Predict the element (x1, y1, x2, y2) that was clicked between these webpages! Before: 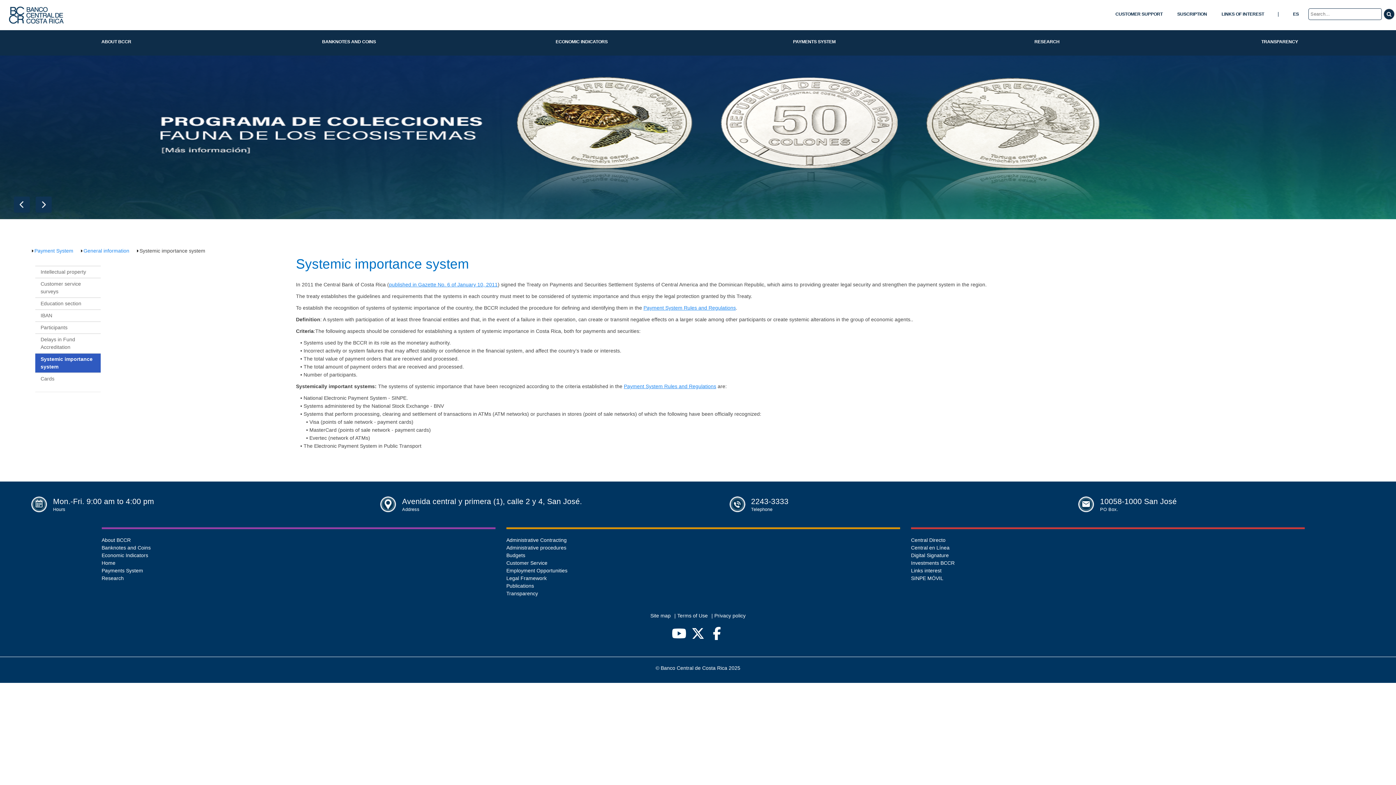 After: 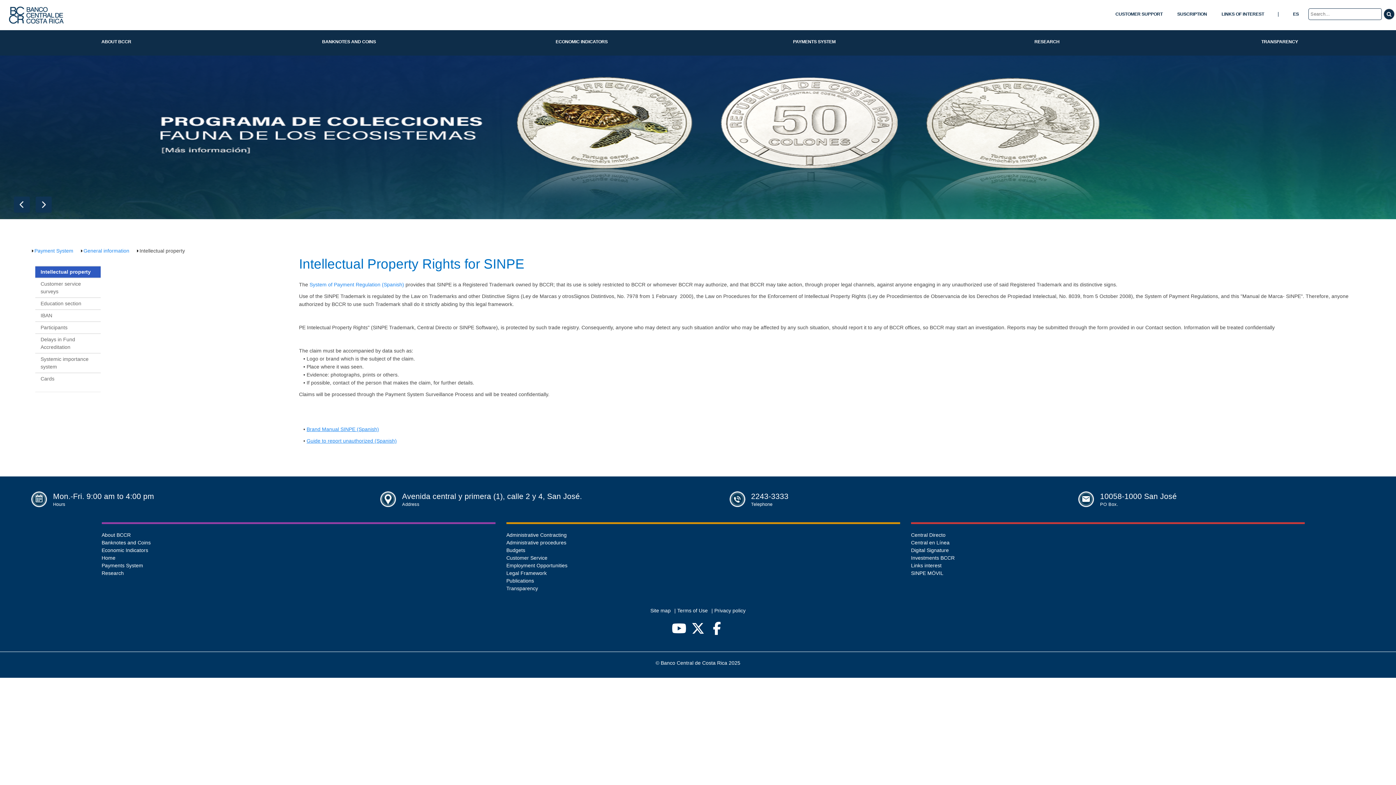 Action: bbox: (35, 266, 100, 277) label: Intellectual property